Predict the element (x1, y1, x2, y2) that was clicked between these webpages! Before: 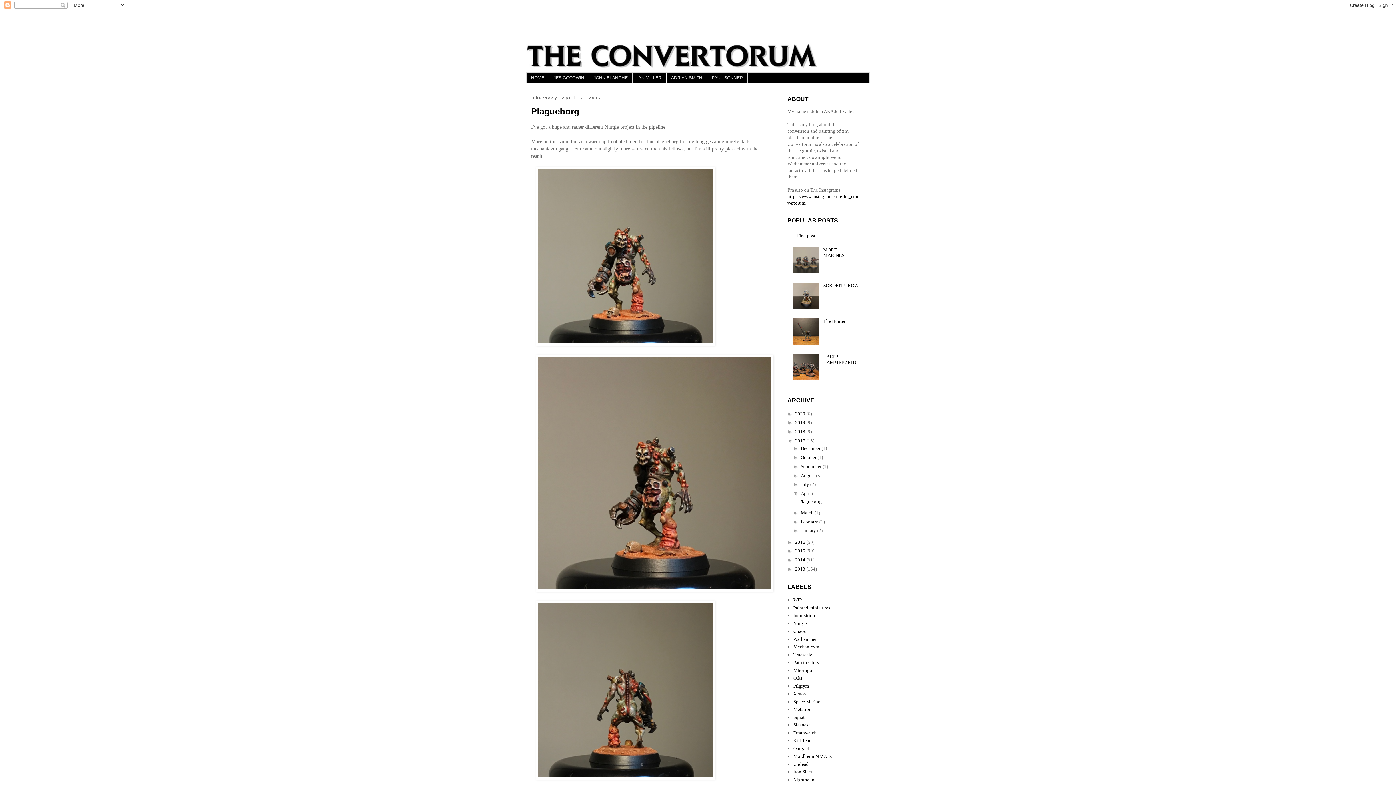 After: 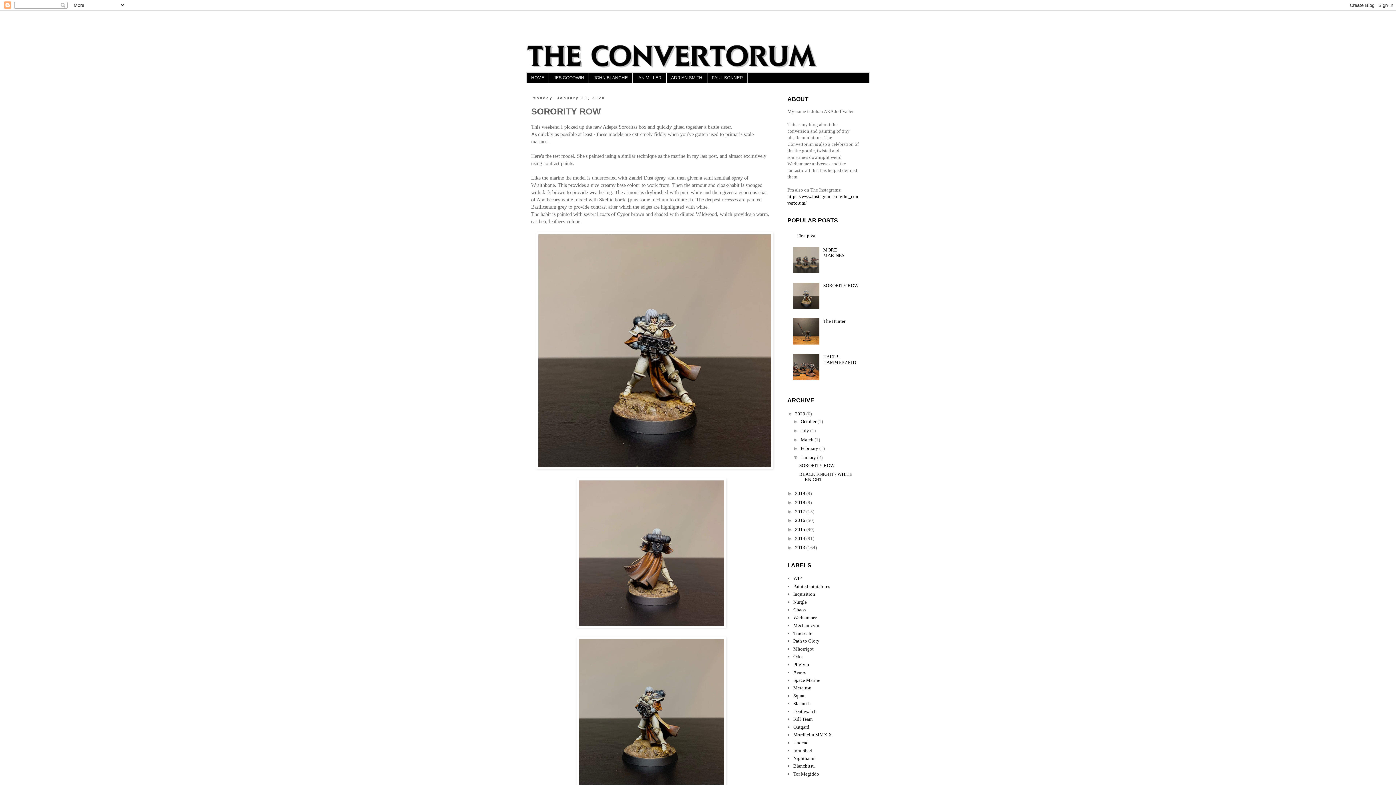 Action: bbox: (823, 282, 858, 288) label: SORORITY ROW